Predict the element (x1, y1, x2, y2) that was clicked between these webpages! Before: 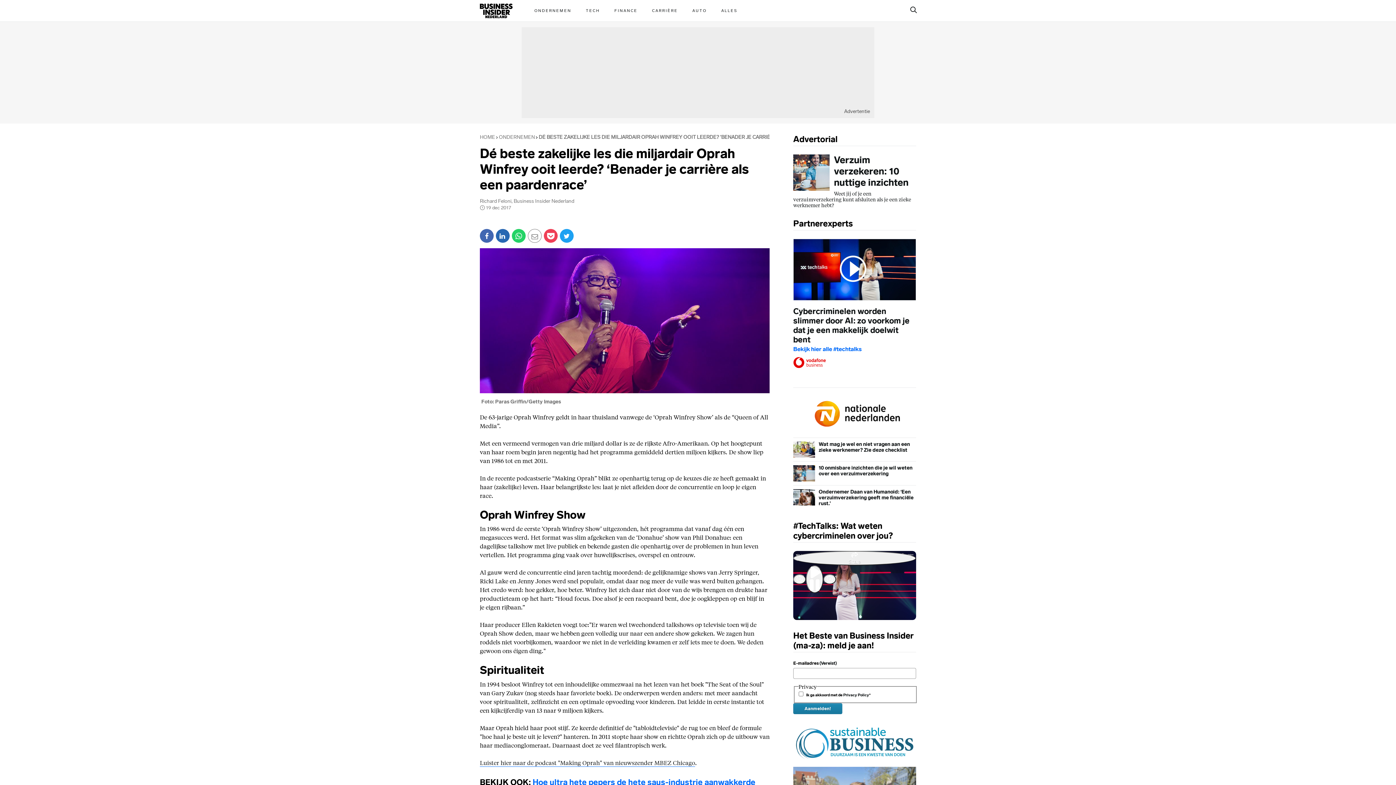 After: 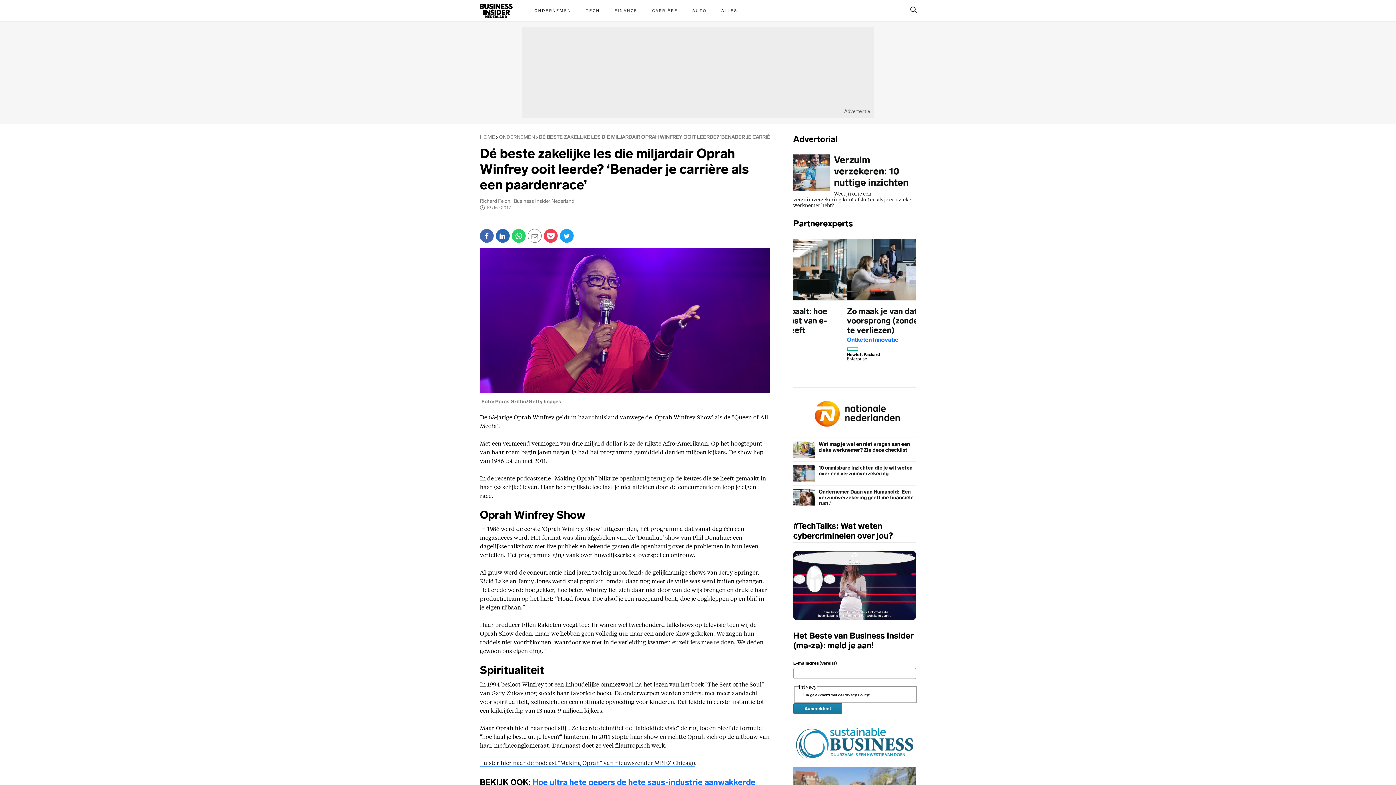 Action: label: Verzuim verzekeren: 10 nuttige inzichten

Weet jij of je een verzuimverzekering kunt afsluiten als je een zieke werknemer hebt? bbox: (793, 154, 916, 208)